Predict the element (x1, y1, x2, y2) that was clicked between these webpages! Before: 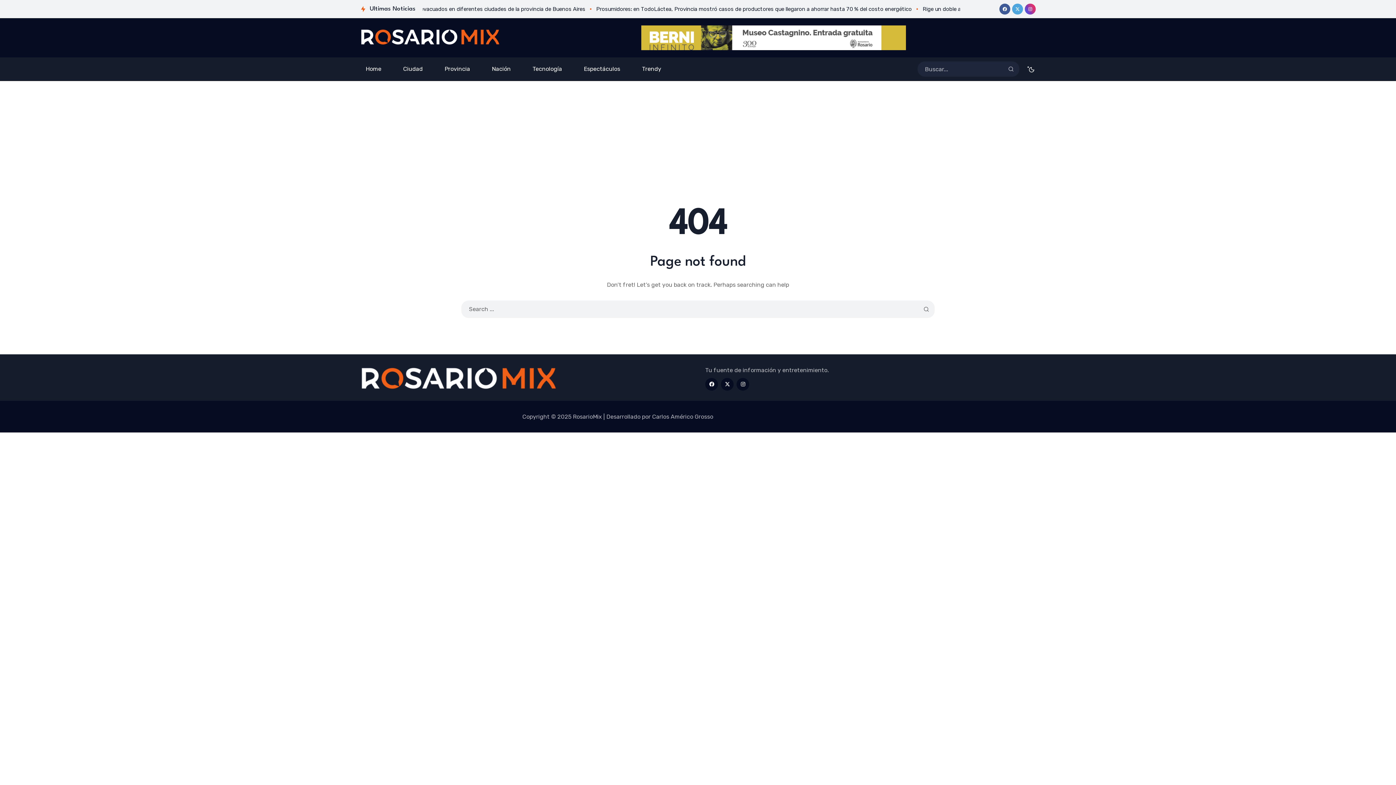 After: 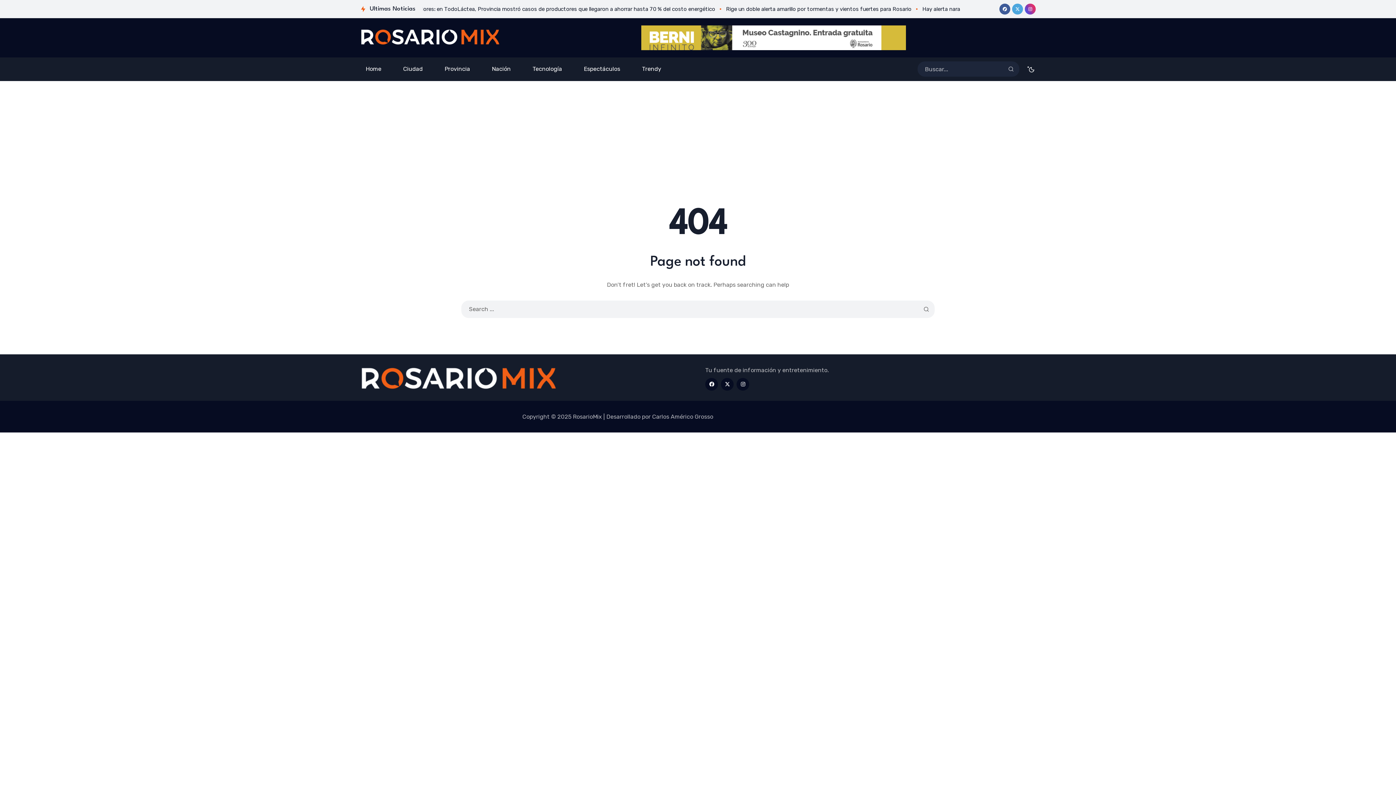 Action: bbox: (999, 3, 1010, 14)